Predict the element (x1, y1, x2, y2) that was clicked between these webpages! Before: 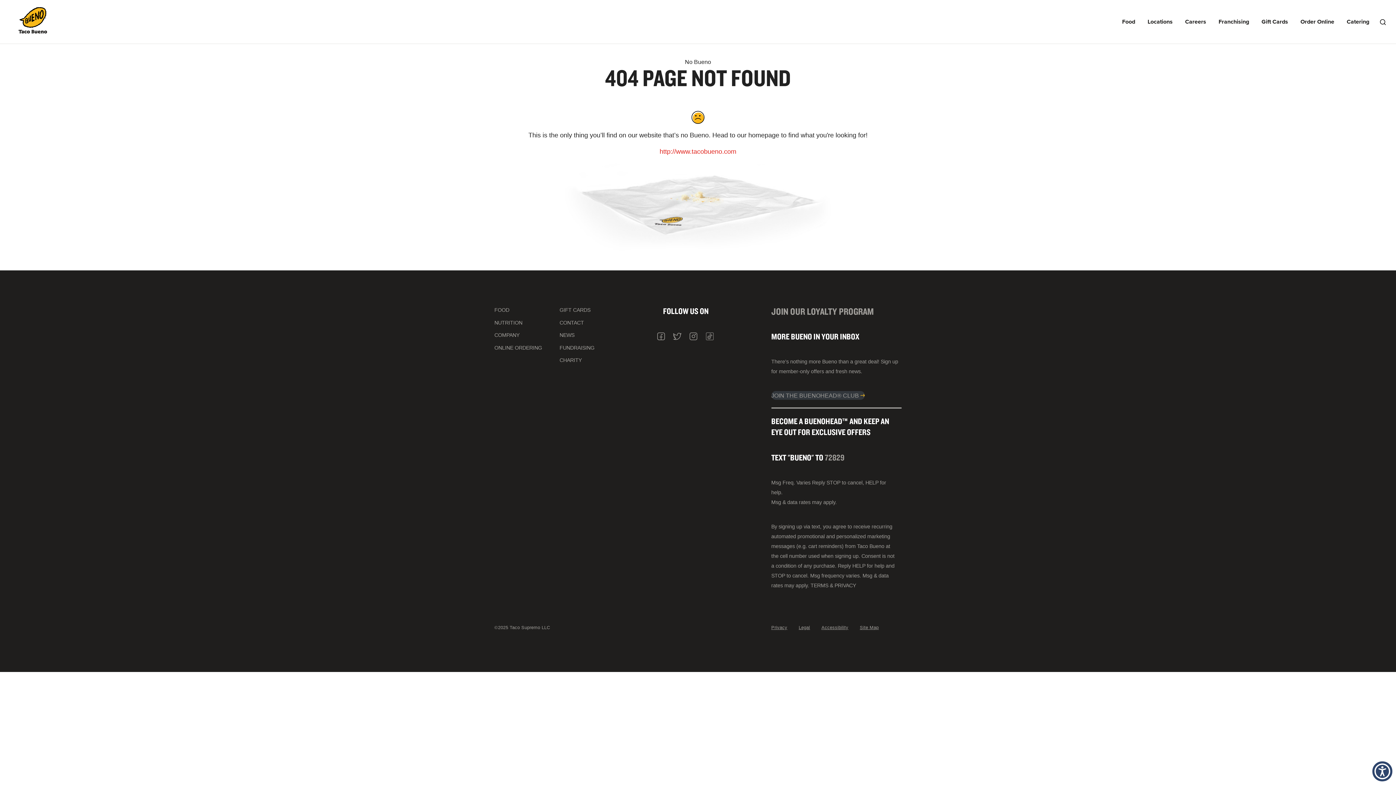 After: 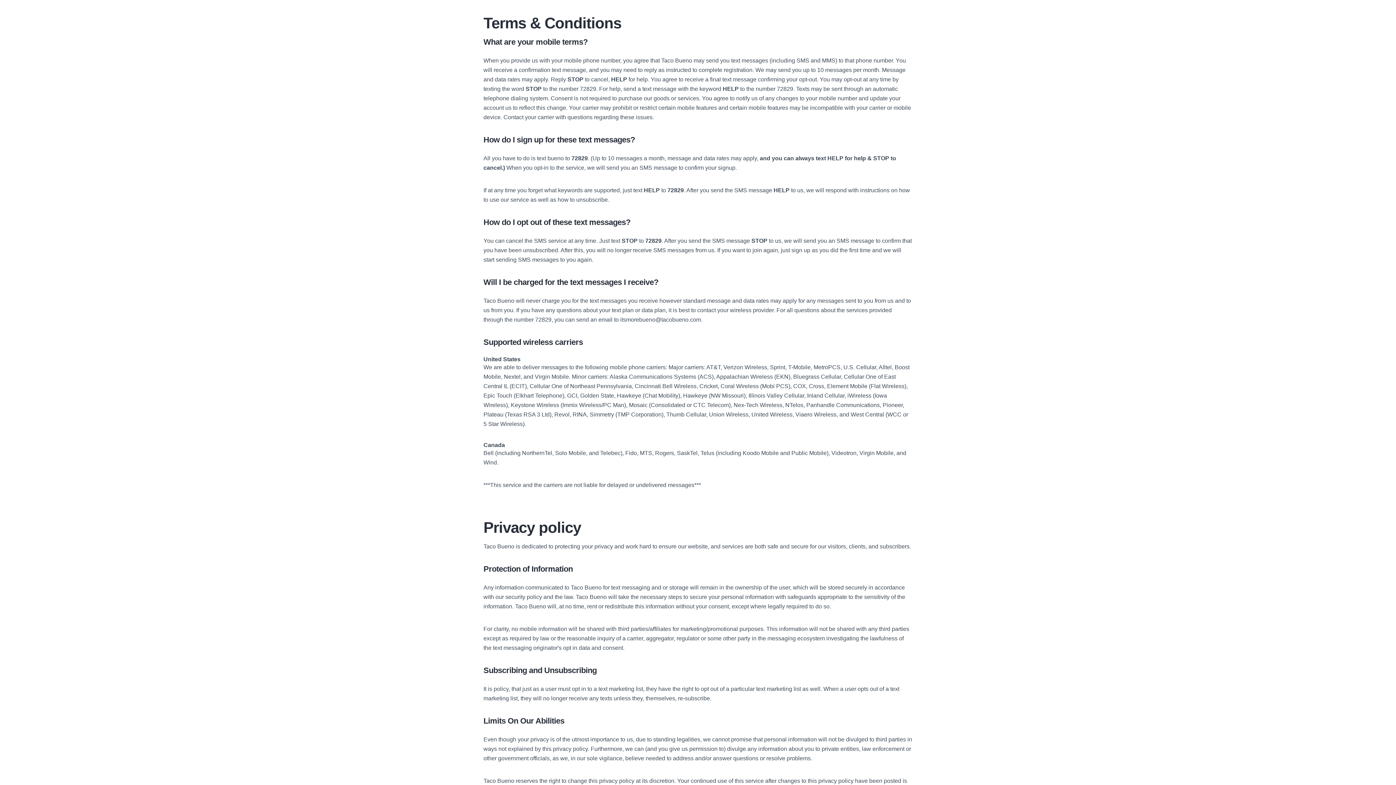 Action: bbox: (810, 582, 856, 588) label: TERMS & PRIVACY